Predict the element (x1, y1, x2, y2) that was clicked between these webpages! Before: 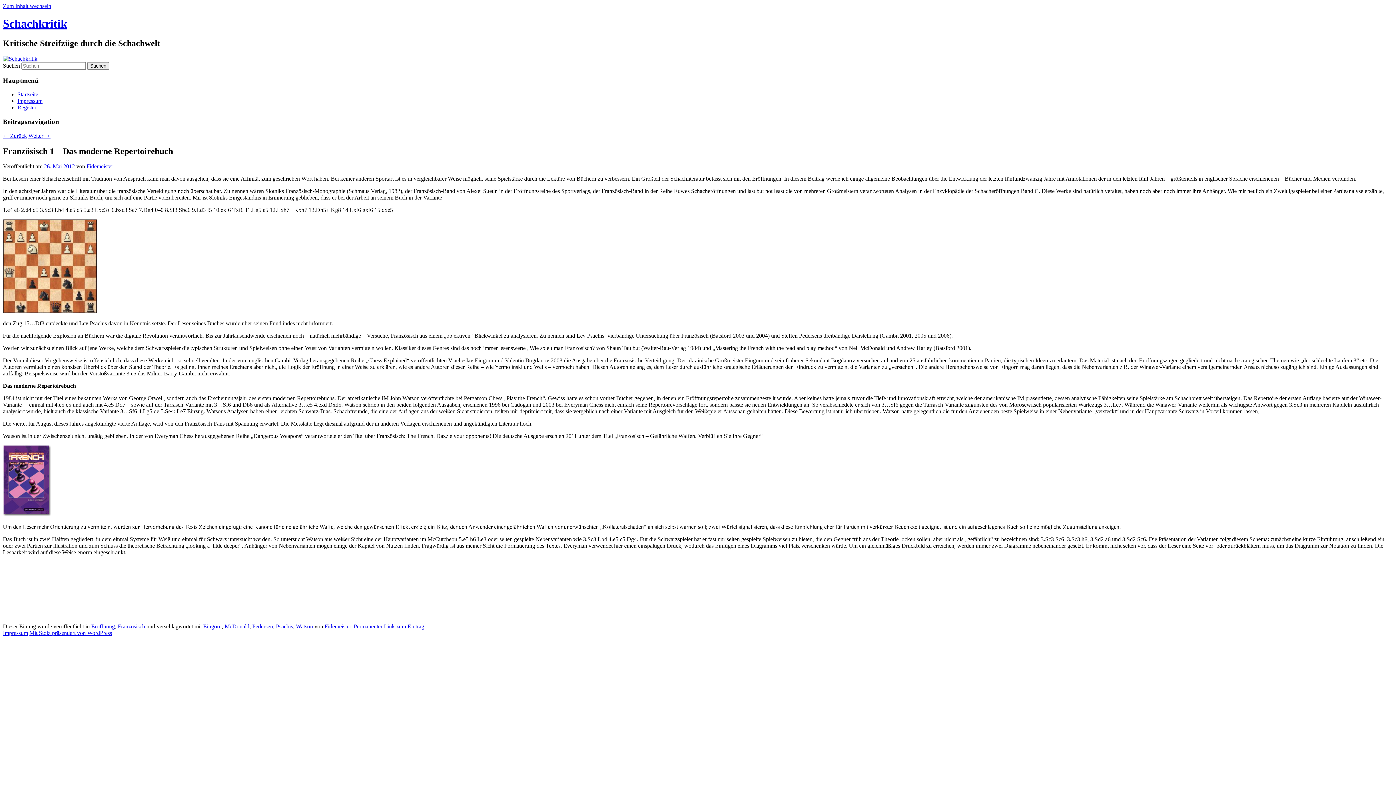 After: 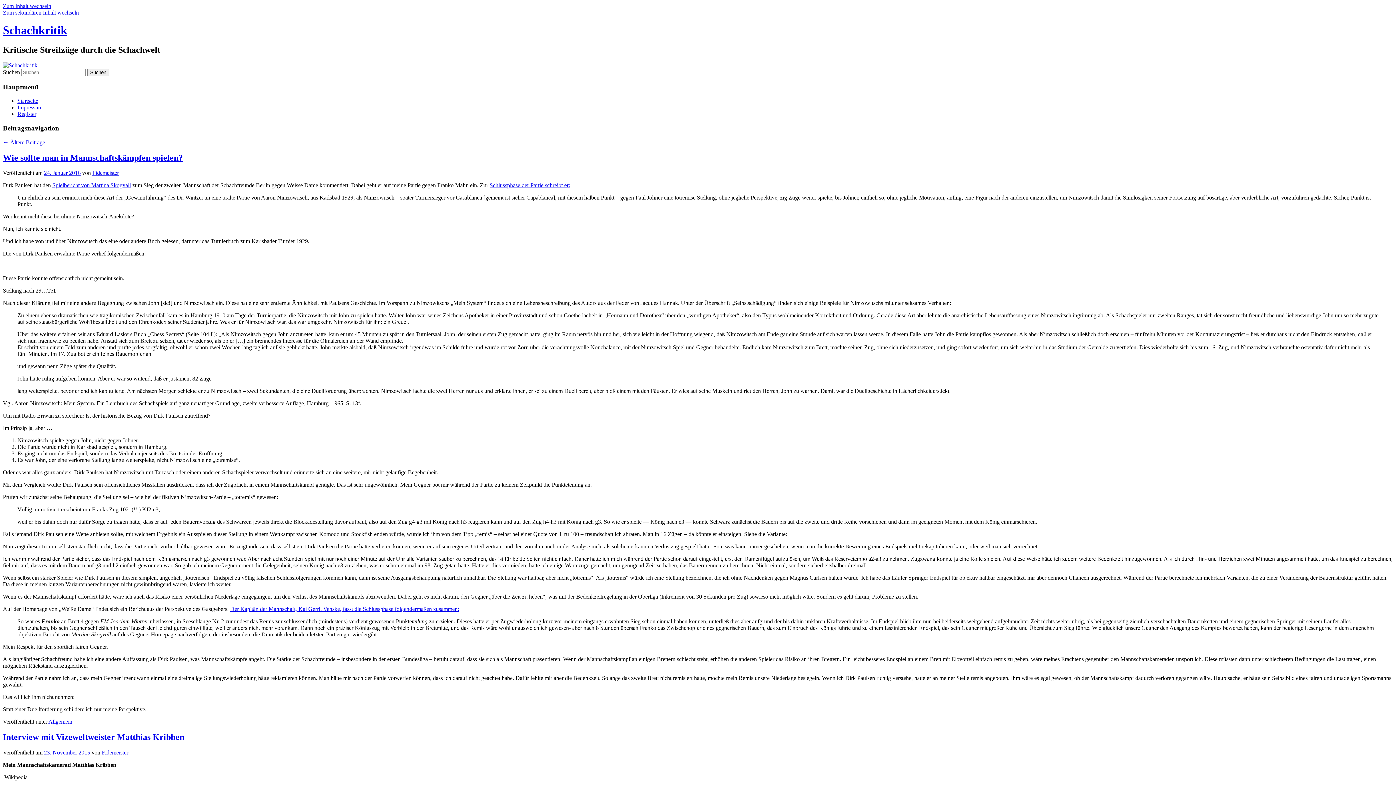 Action: bbox: (17, 91, 38, 97) label: Startseite